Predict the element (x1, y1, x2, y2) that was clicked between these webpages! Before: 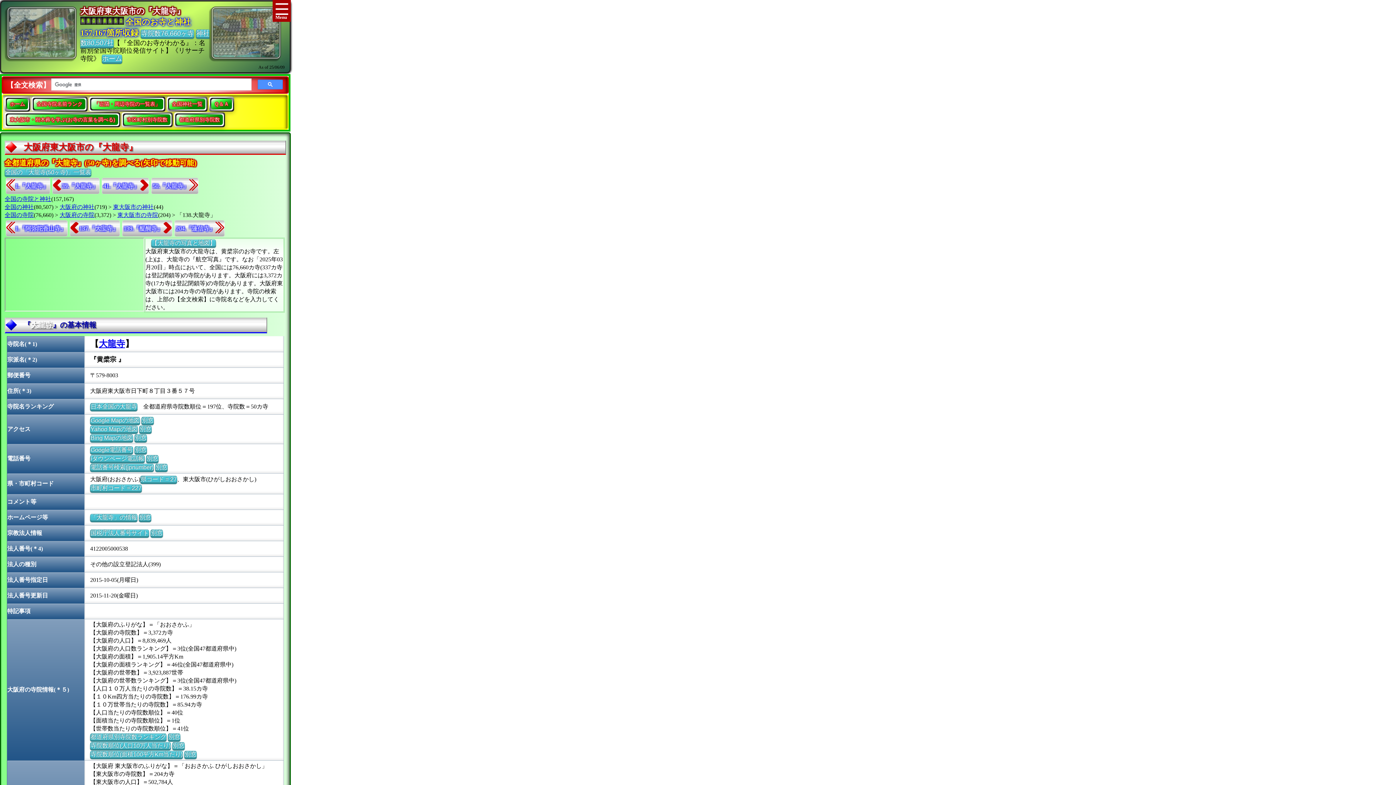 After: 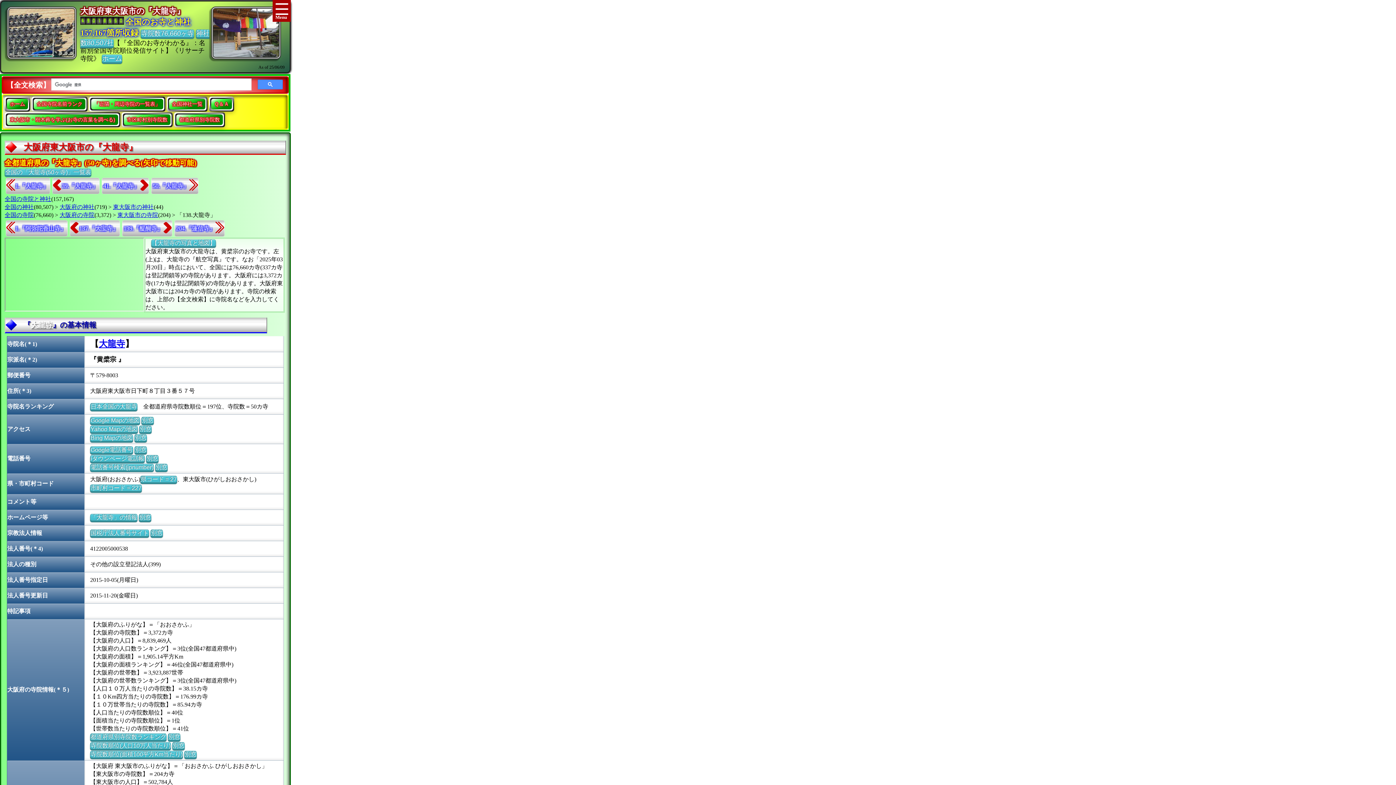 Action: bbox: (176, 212, 216, 218) label: 「138.大龍寺」